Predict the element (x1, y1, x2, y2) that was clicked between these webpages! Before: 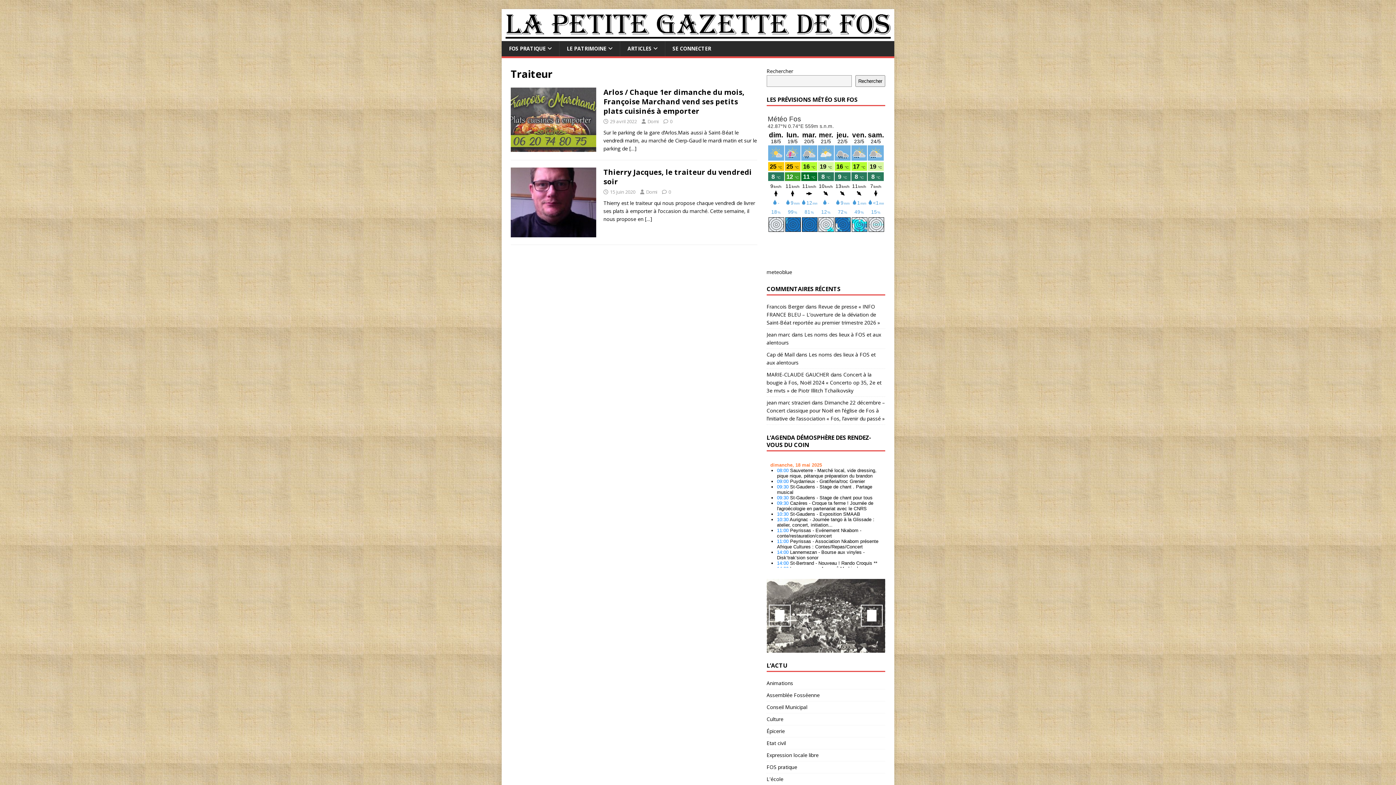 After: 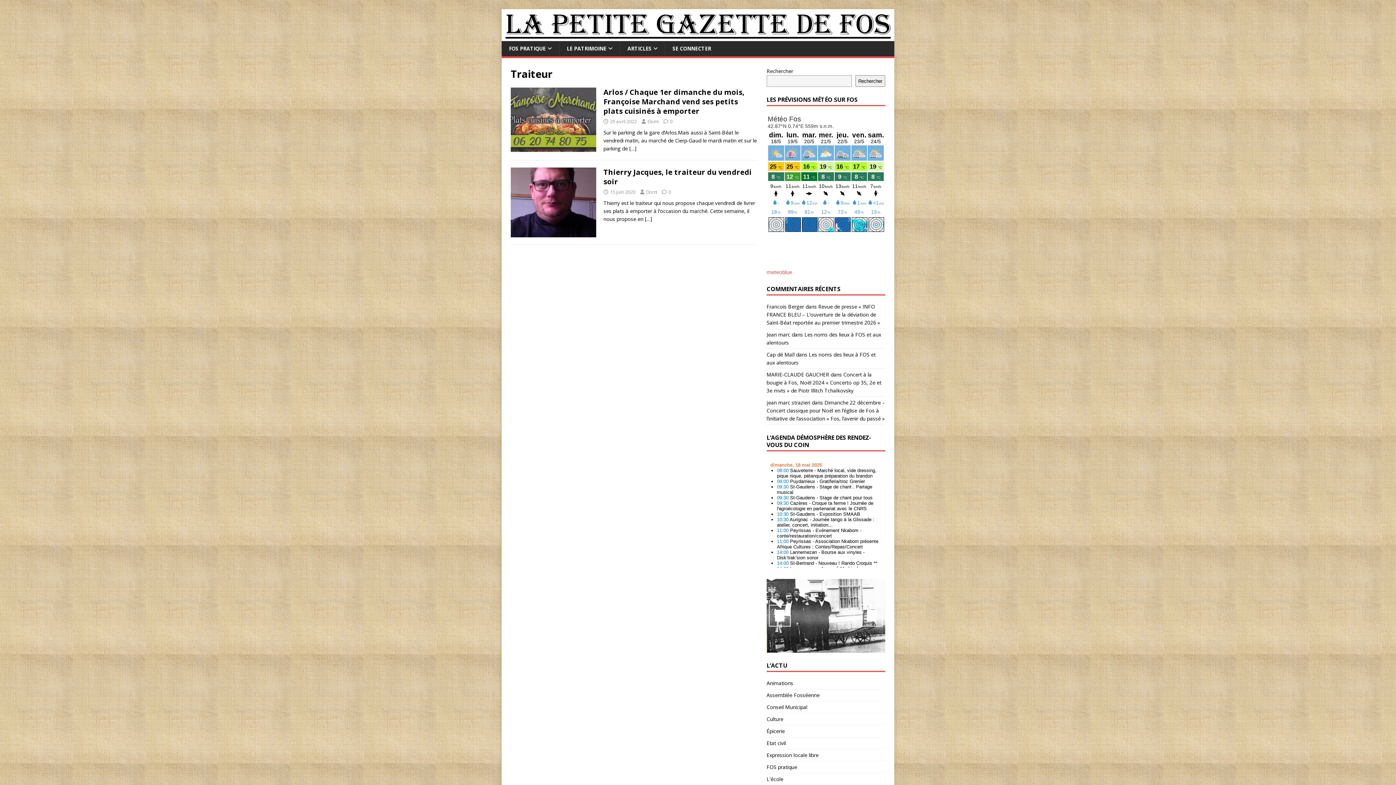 Action: bbox: (766, 268, 792, 275) label: meteoblue